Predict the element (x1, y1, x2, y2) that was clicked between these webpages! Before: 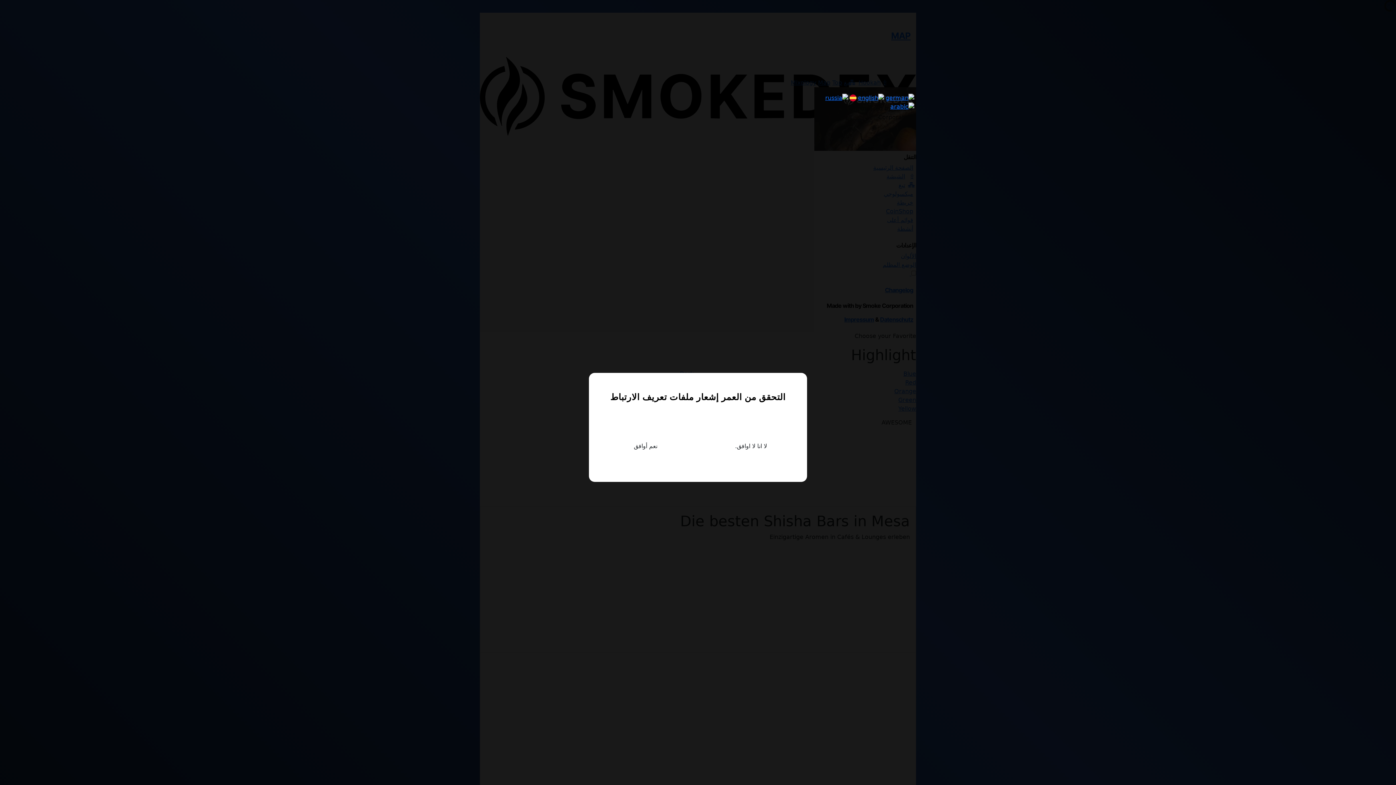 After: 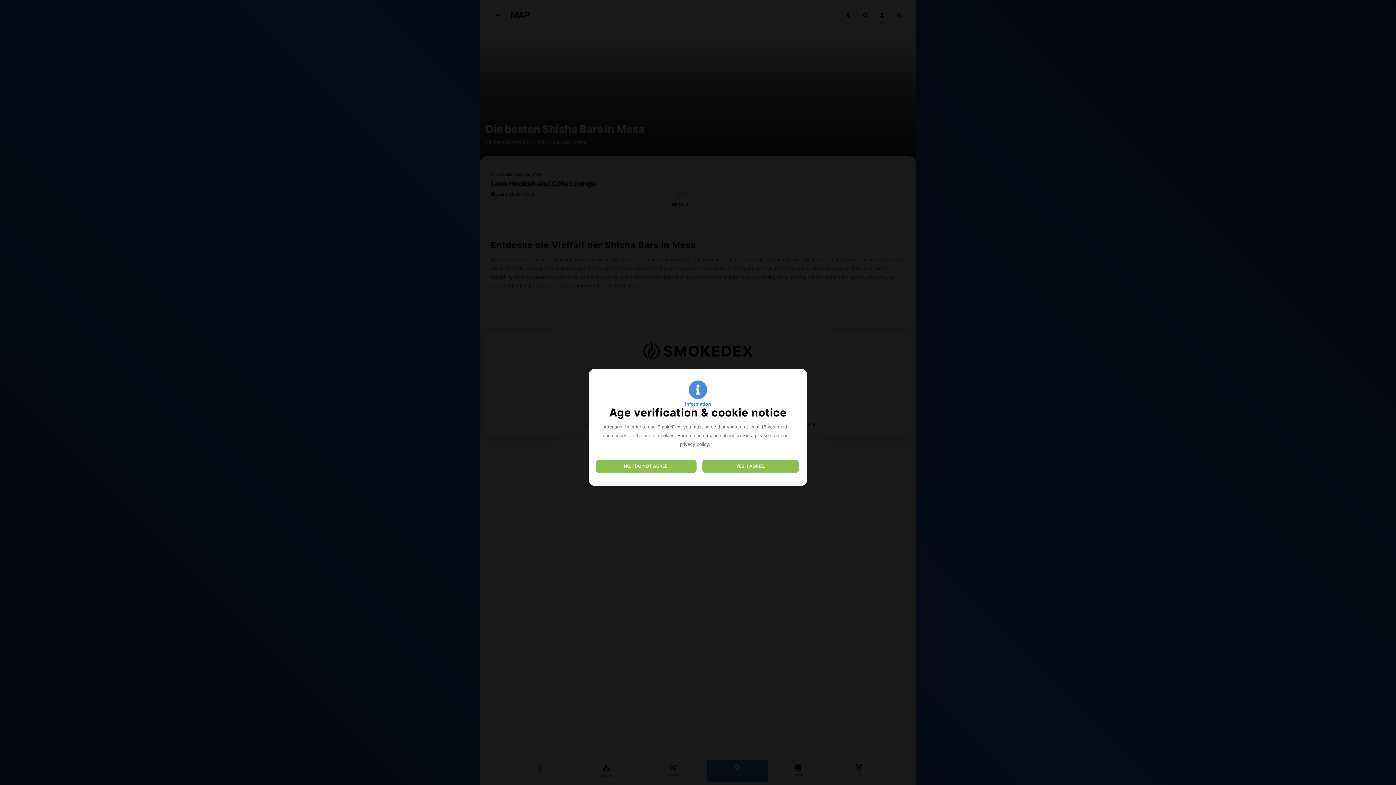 Action: bbox: (858, 94, 884, 101)